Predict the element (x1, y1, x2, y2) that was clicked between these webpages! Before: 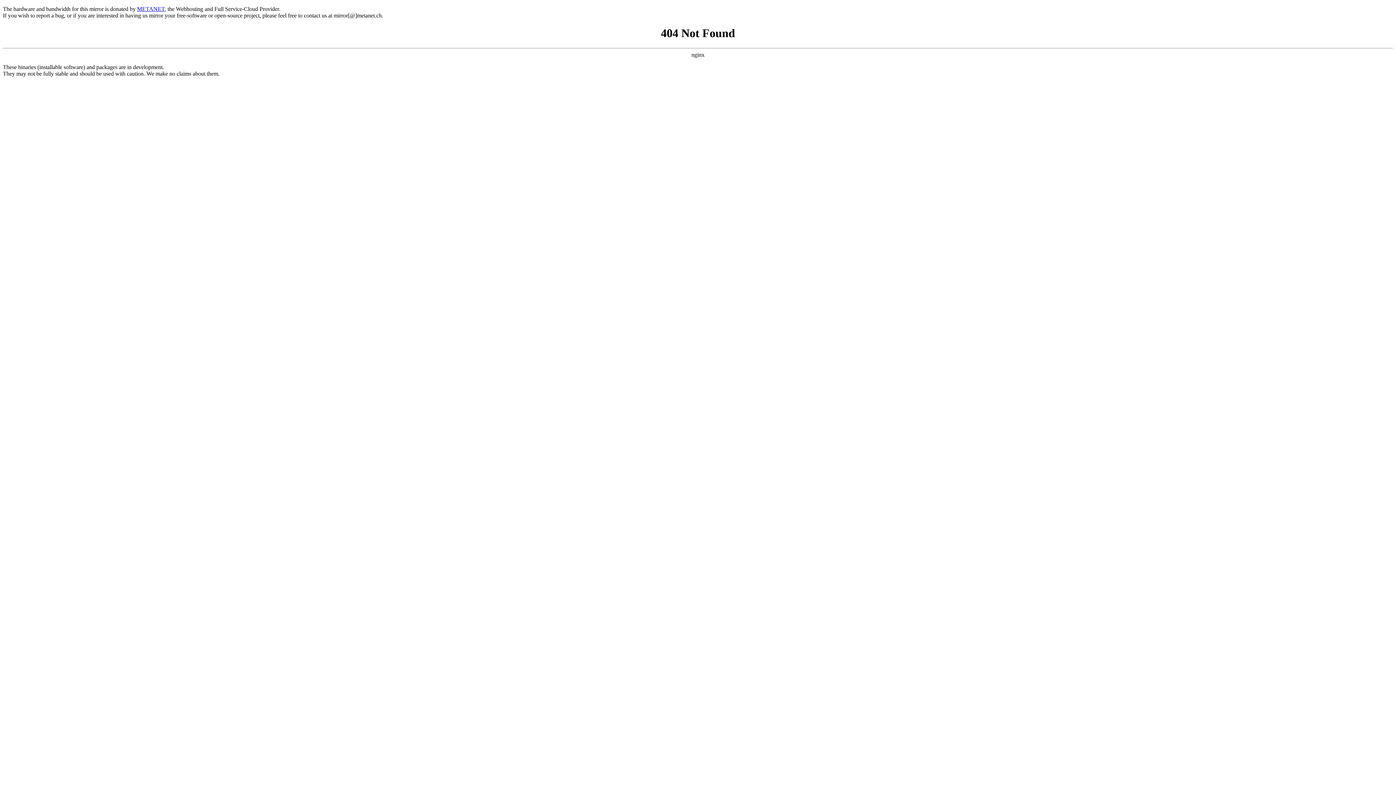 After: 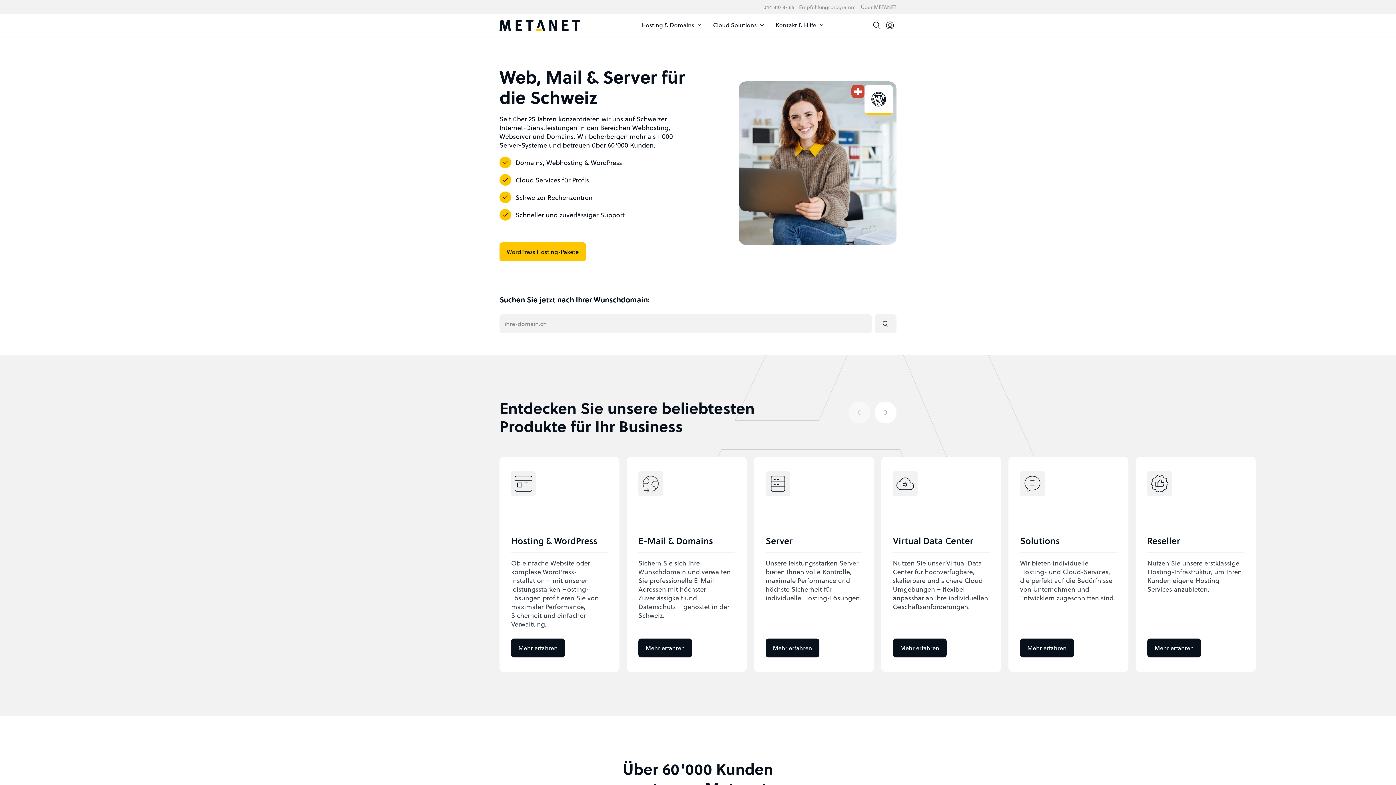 Action: label: METANET bbox: (137, 5, 164, 12)